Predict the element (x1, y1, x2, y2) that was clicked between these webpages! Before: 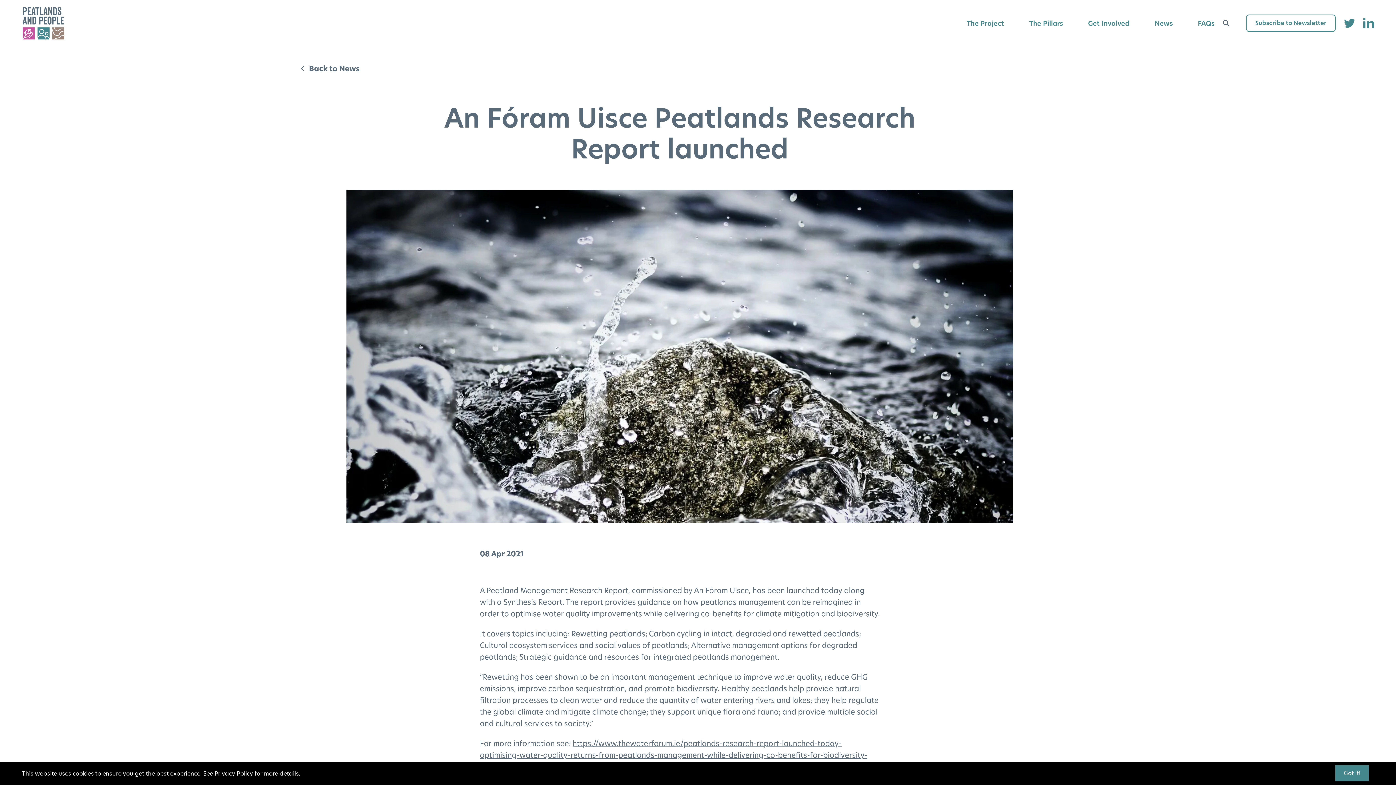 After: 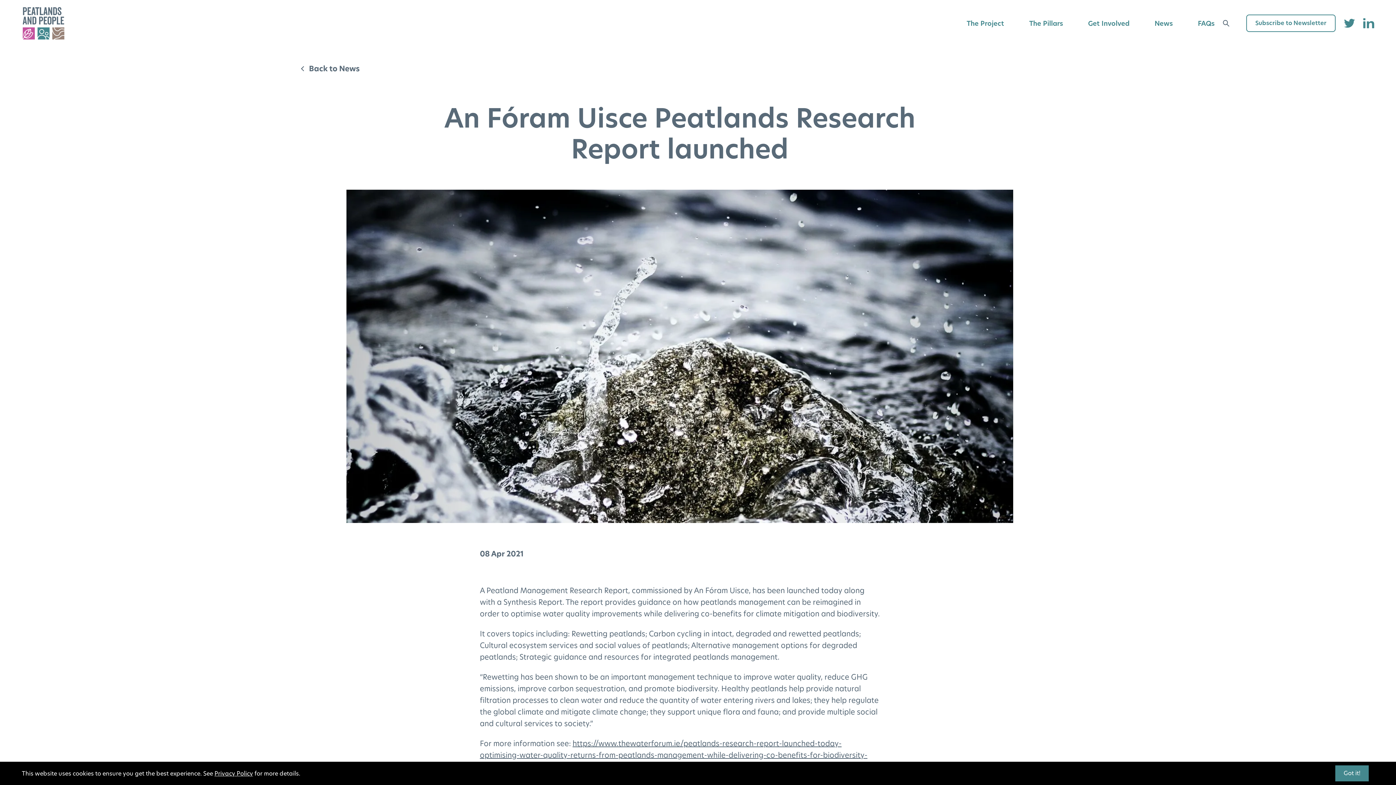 Action: label: https://www.thewaterforum.ie/peatlands-research-report-launched-today-optimising-water-quality-returns-from-peatlands-management-while-delivering-co-benefits-for-biodiversity-and-climate-mitigation/ bbox: (480, 738, 867, 772)